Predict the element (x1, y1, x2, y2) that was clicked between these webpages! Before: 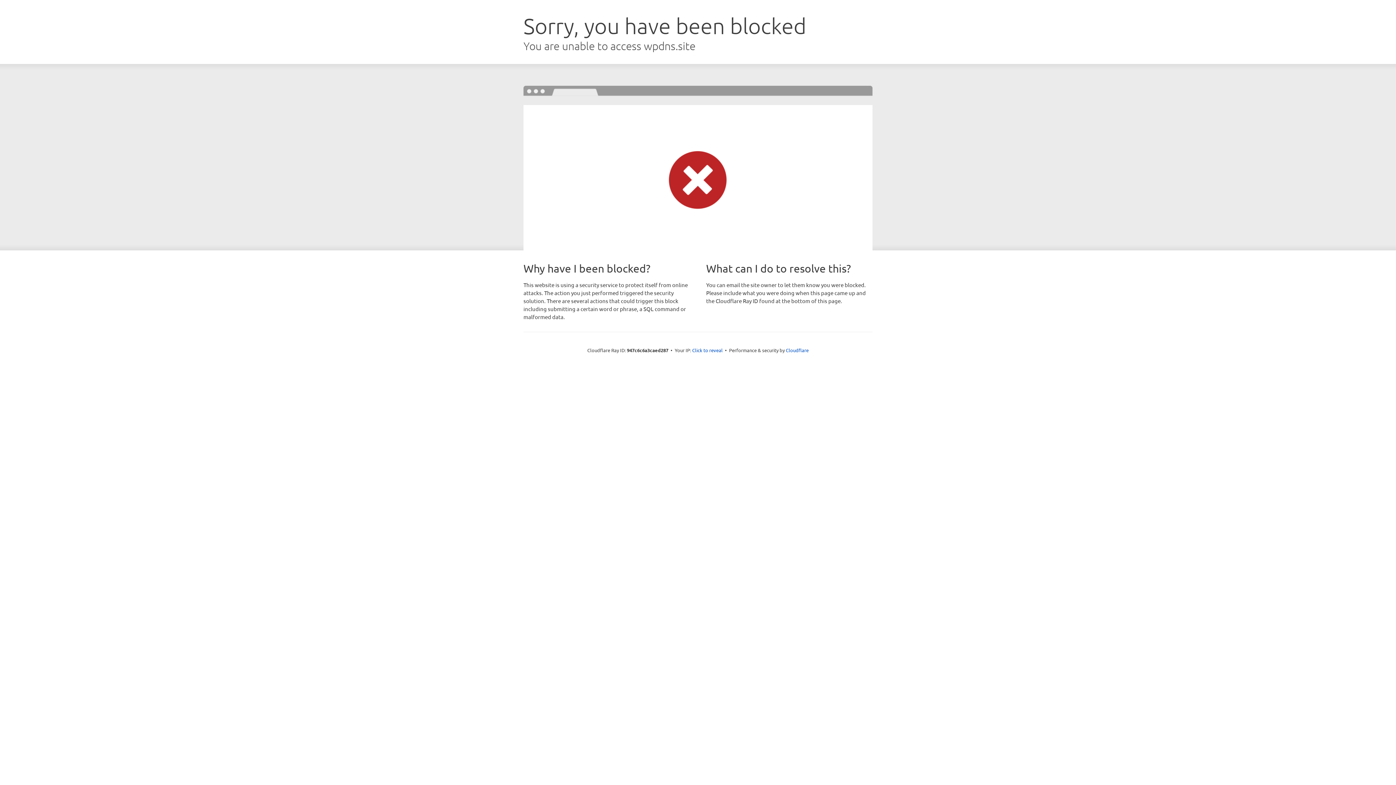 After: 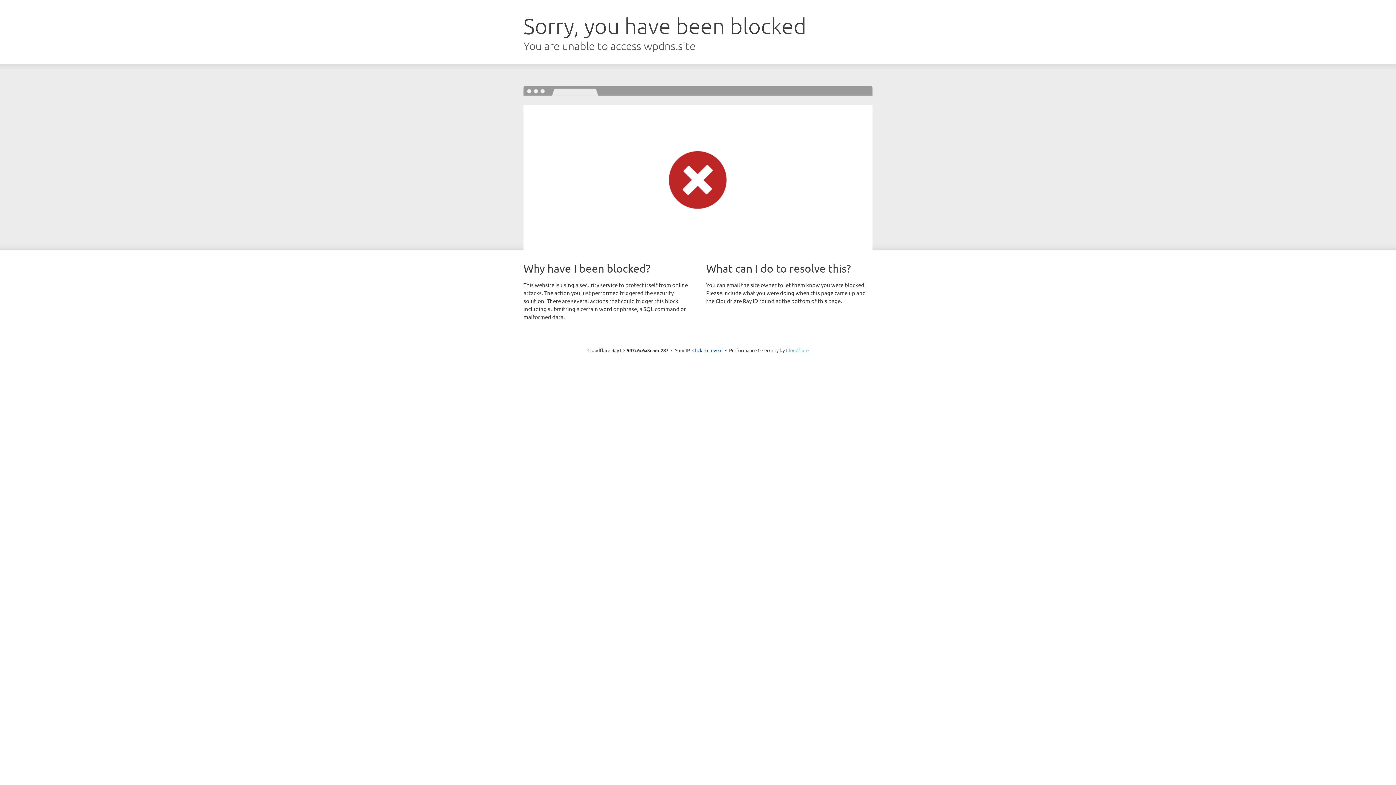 Action: label: Cloudflare bbox: (786, 347, 808, 353)